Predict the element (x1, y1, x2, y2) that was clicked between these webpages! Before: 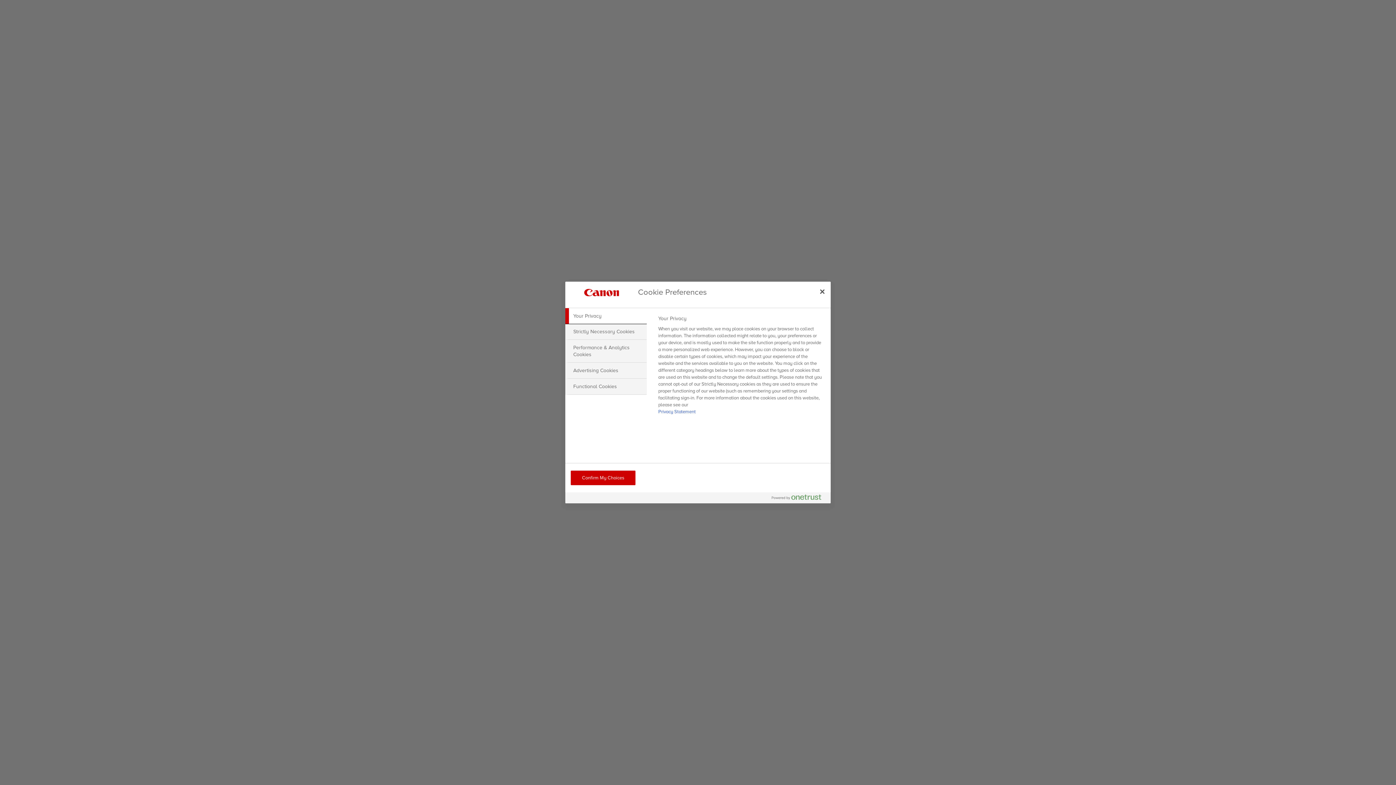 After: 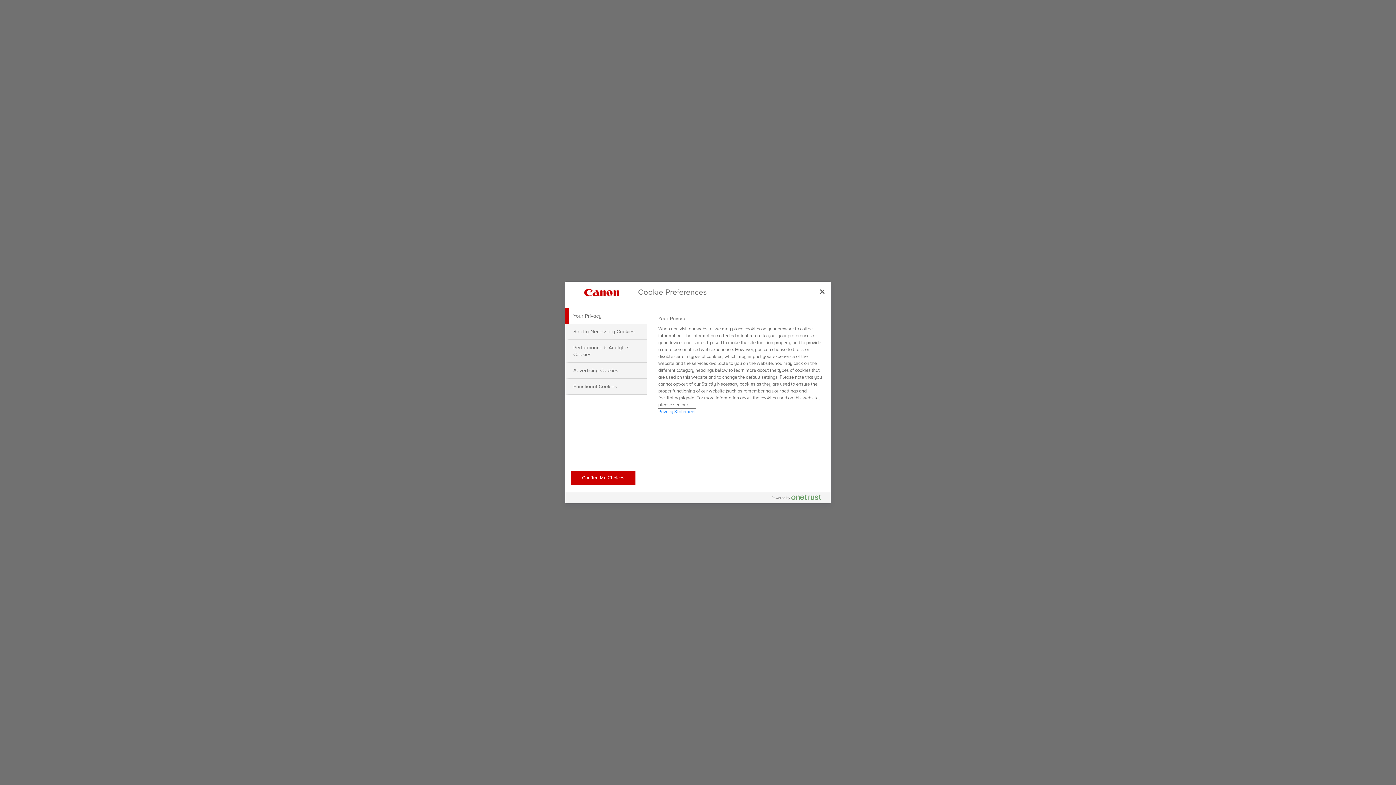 Action: bbox: (658, 409, 695, 414) label: More information about your privacy, opens in a new tab